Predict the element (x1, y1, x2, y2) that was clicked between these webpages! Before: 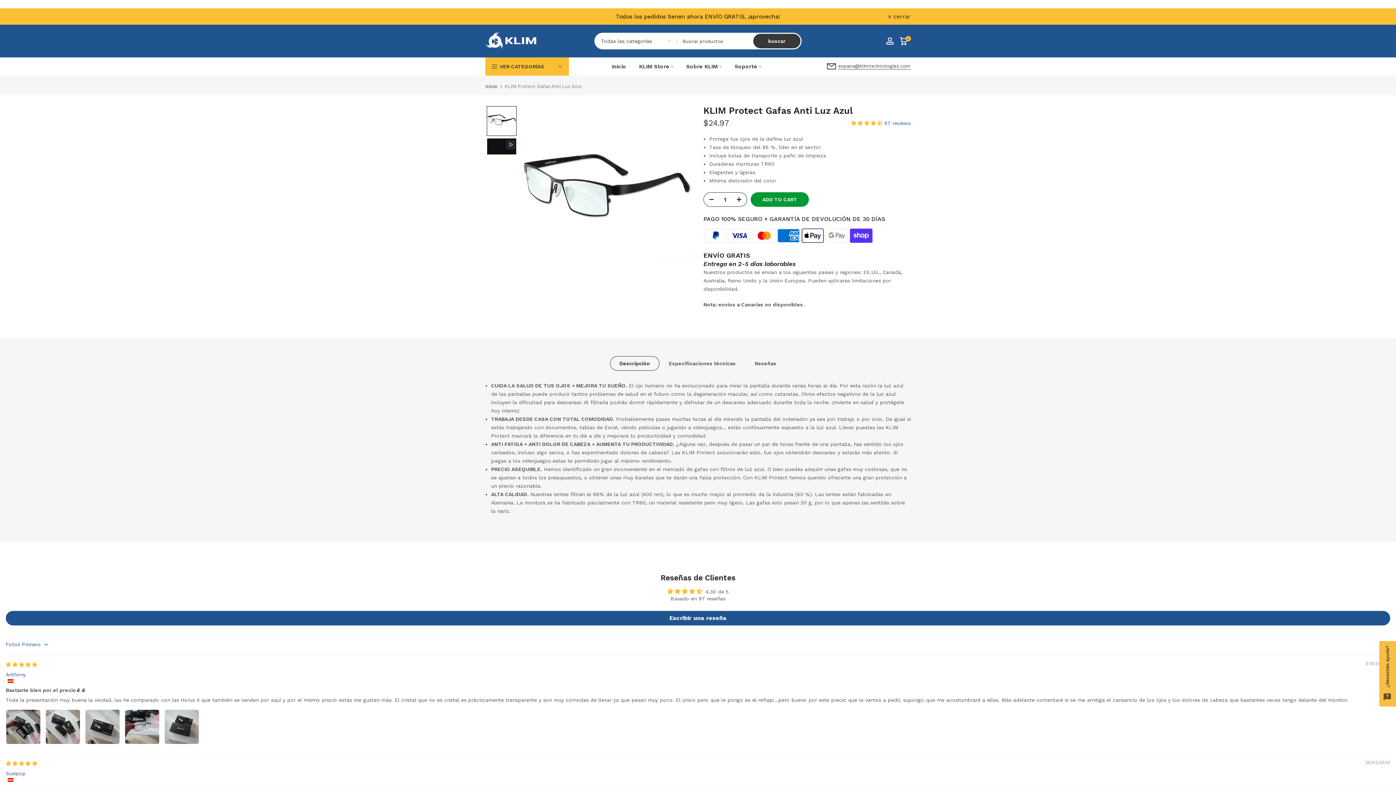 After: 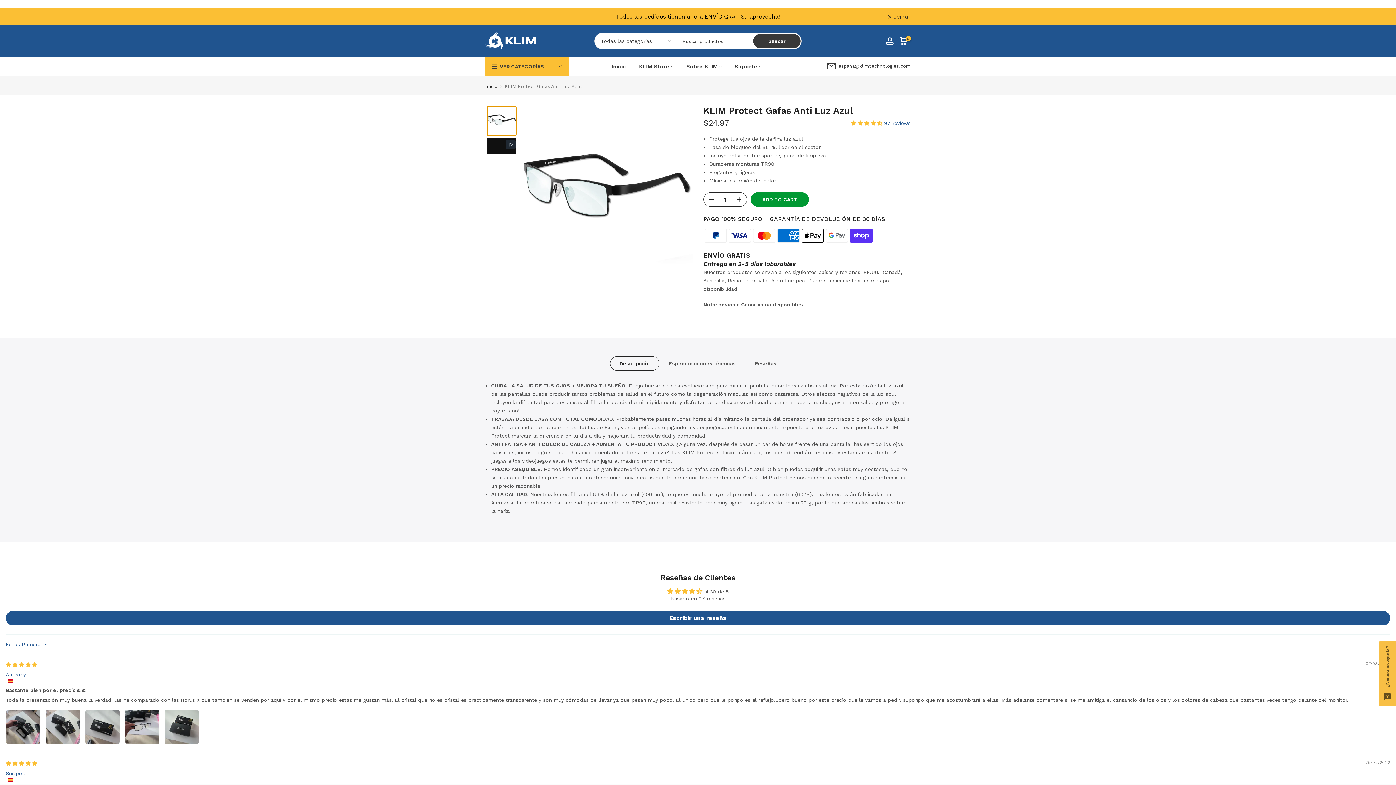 Action: bbox: (486, 106, 516, 136)